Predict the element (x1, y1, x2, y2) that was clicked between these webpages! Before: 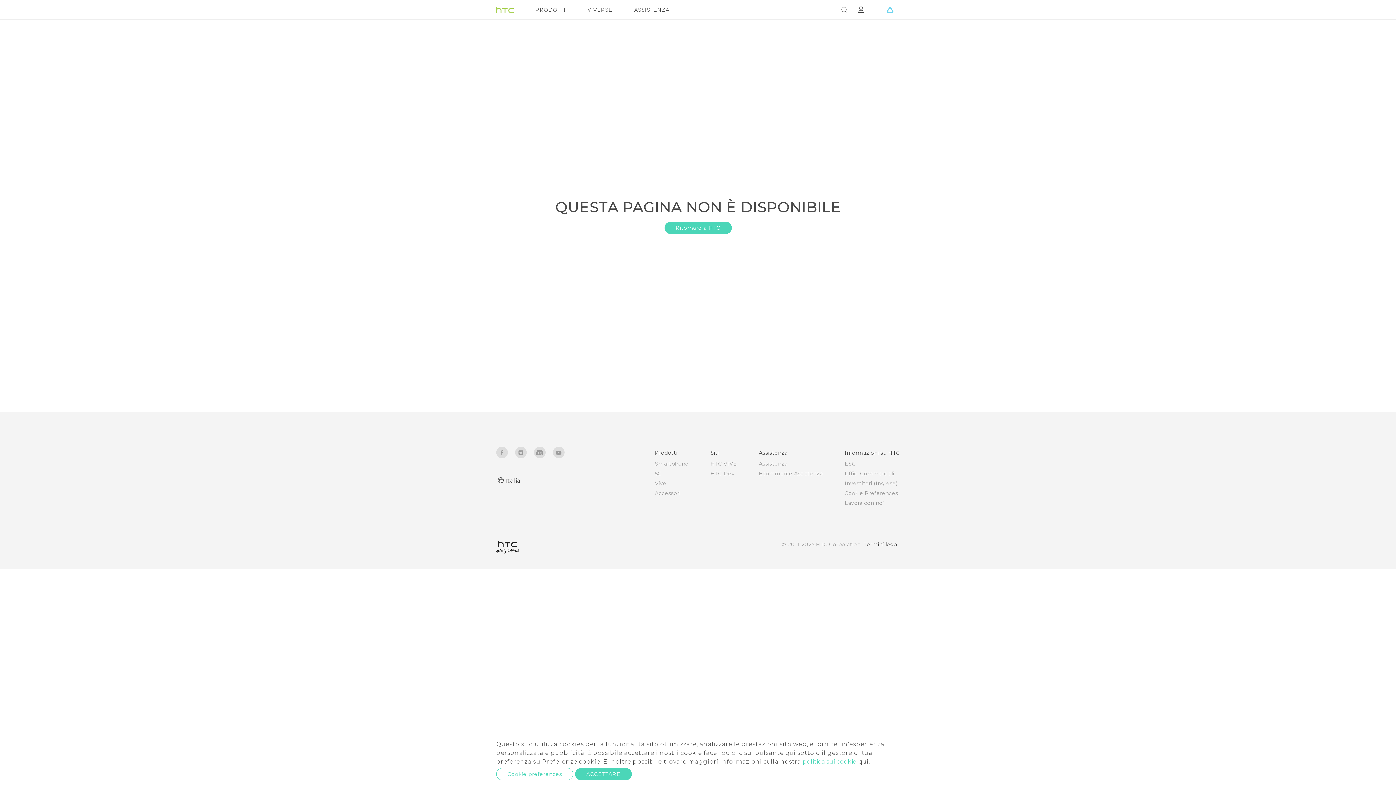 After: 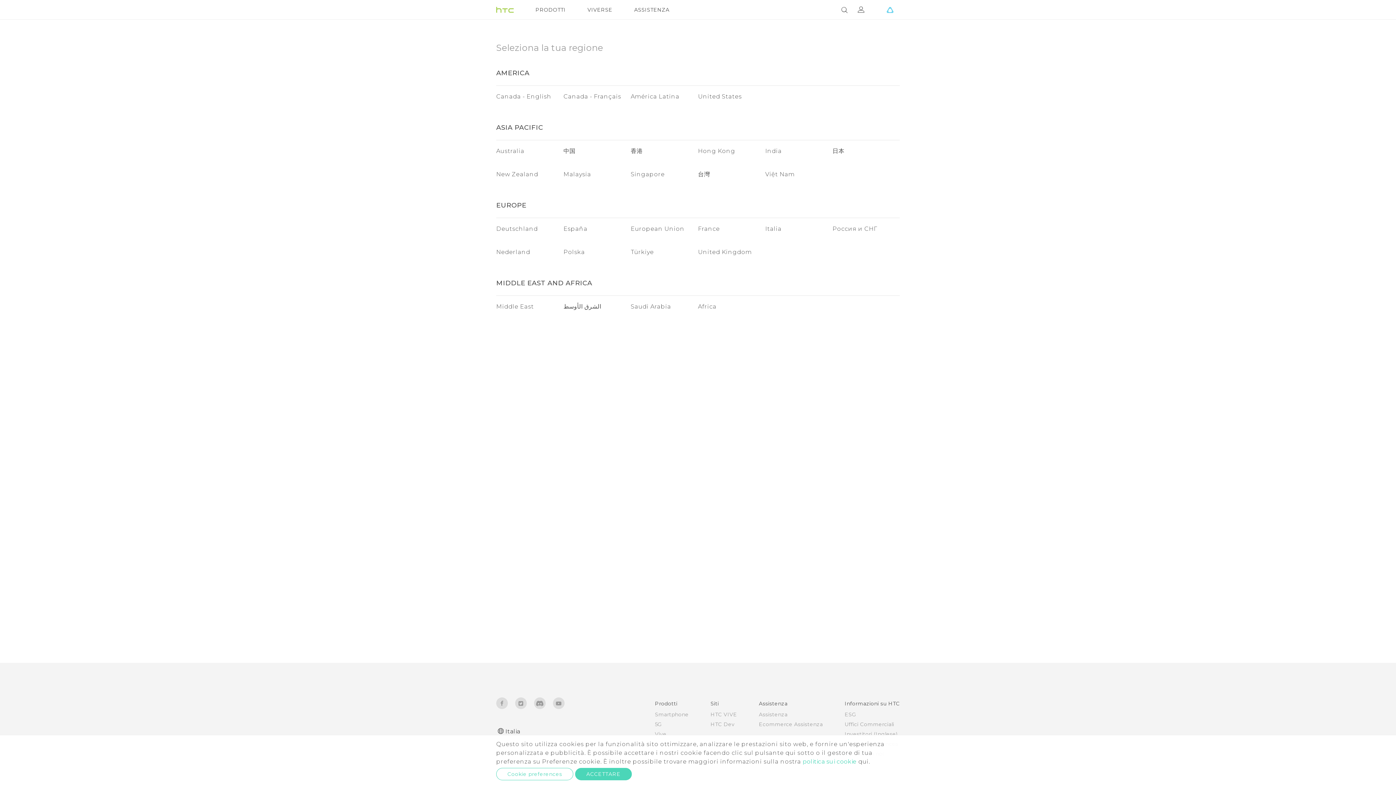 Action: label: Italia bbox: (496, 473, 520, 489)